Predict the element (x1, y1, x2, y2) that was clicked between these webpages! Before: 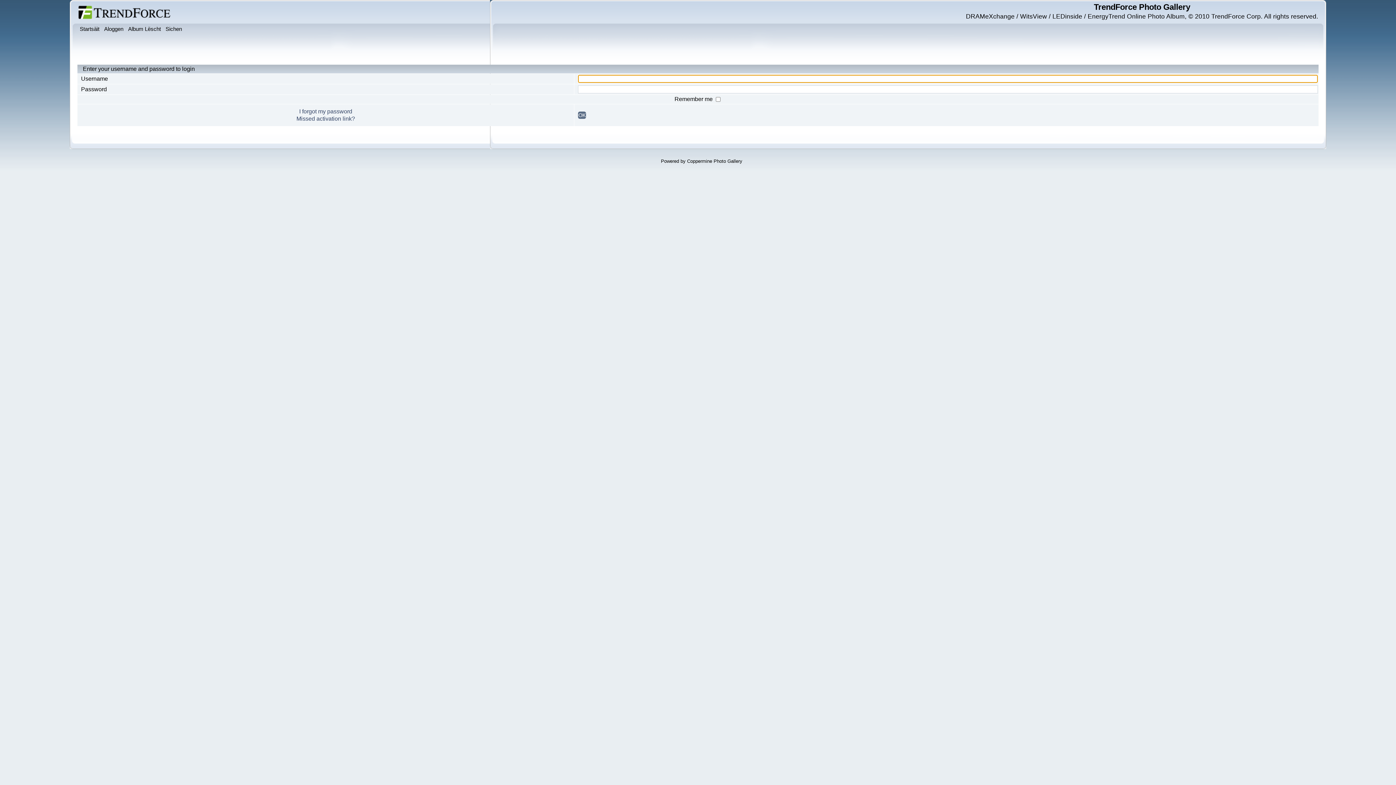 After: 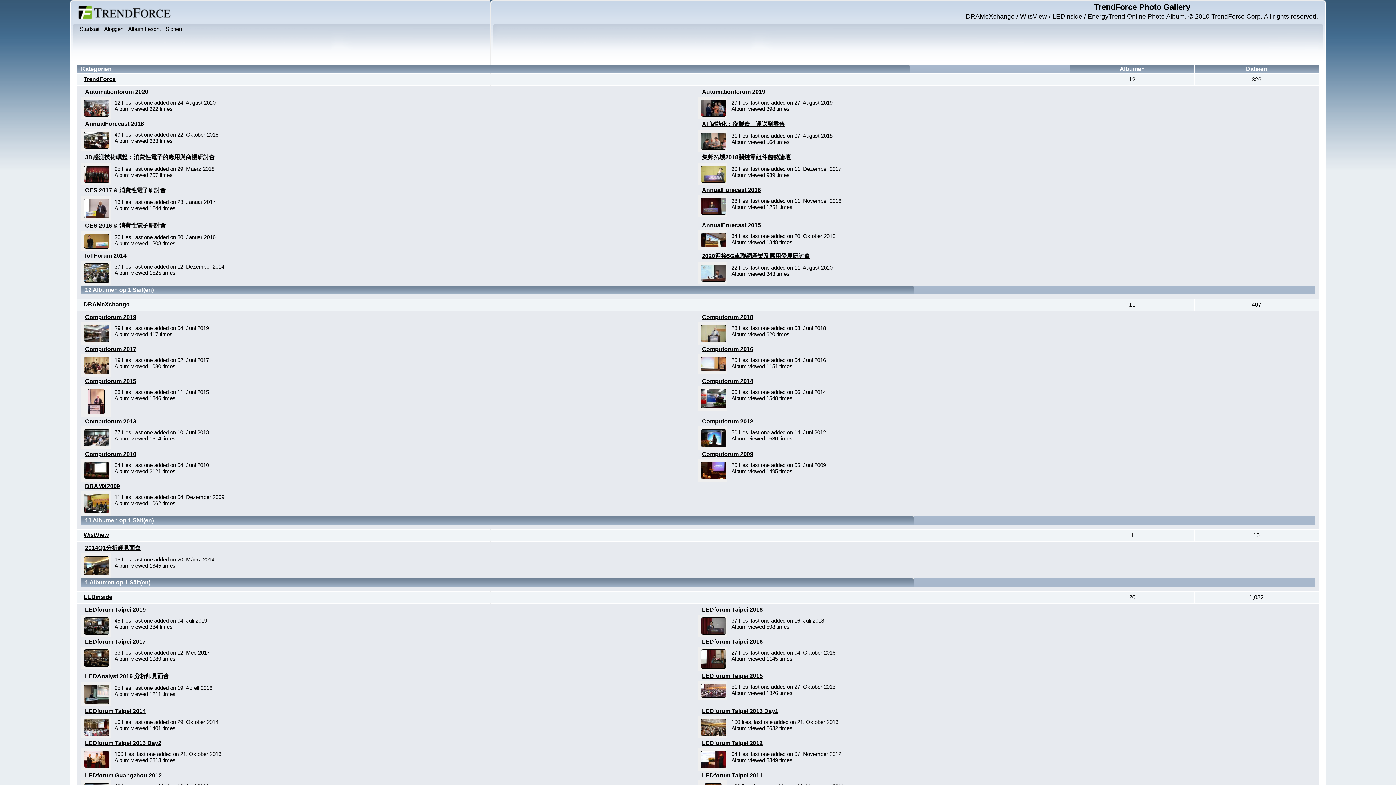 Action: label: Startsäit bbox: (79, 25, 101, 33)